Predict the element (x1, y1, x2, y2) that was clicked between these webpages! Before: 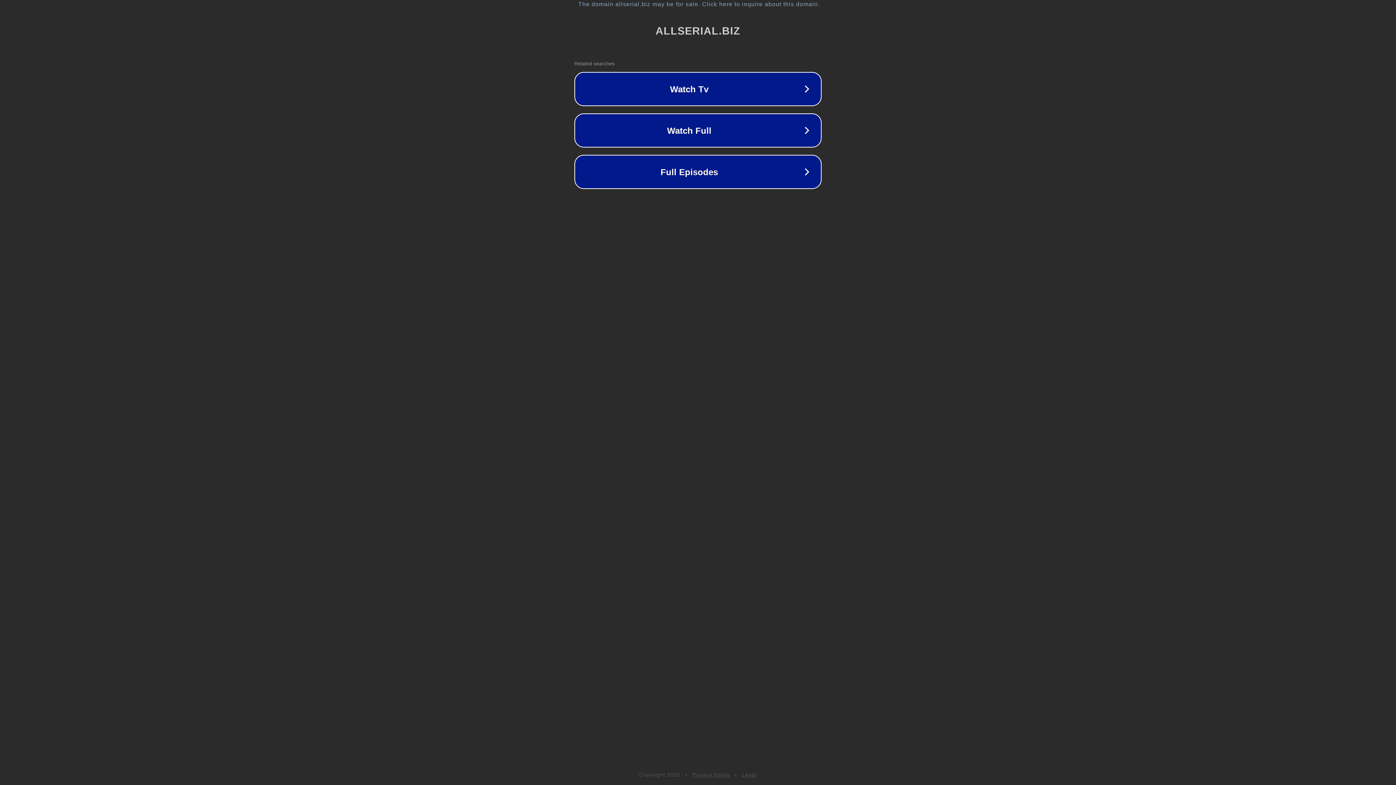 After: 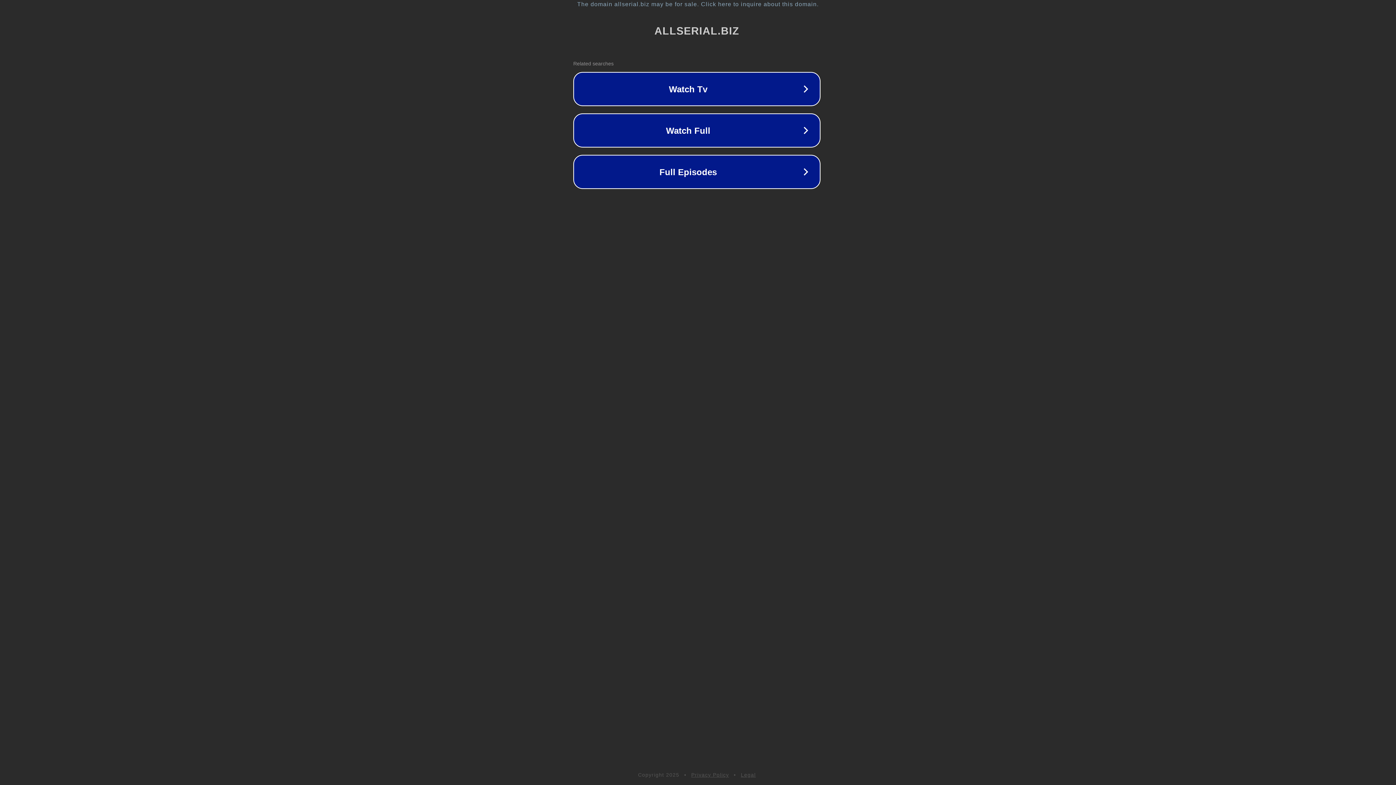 Action: label: The domain allserial.biz may be for sale. Click here to inquire about this domain. bbox: (1, 1, 1397, 7)